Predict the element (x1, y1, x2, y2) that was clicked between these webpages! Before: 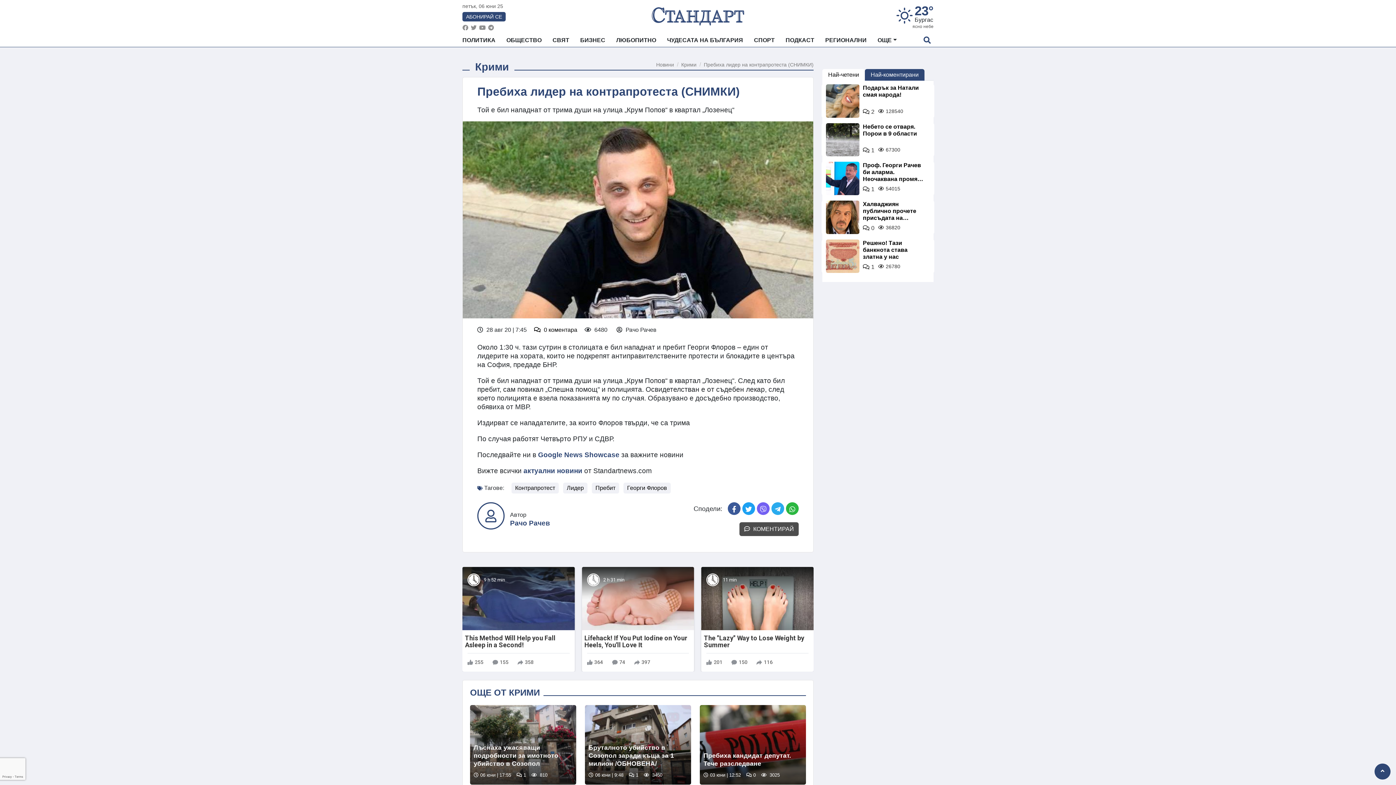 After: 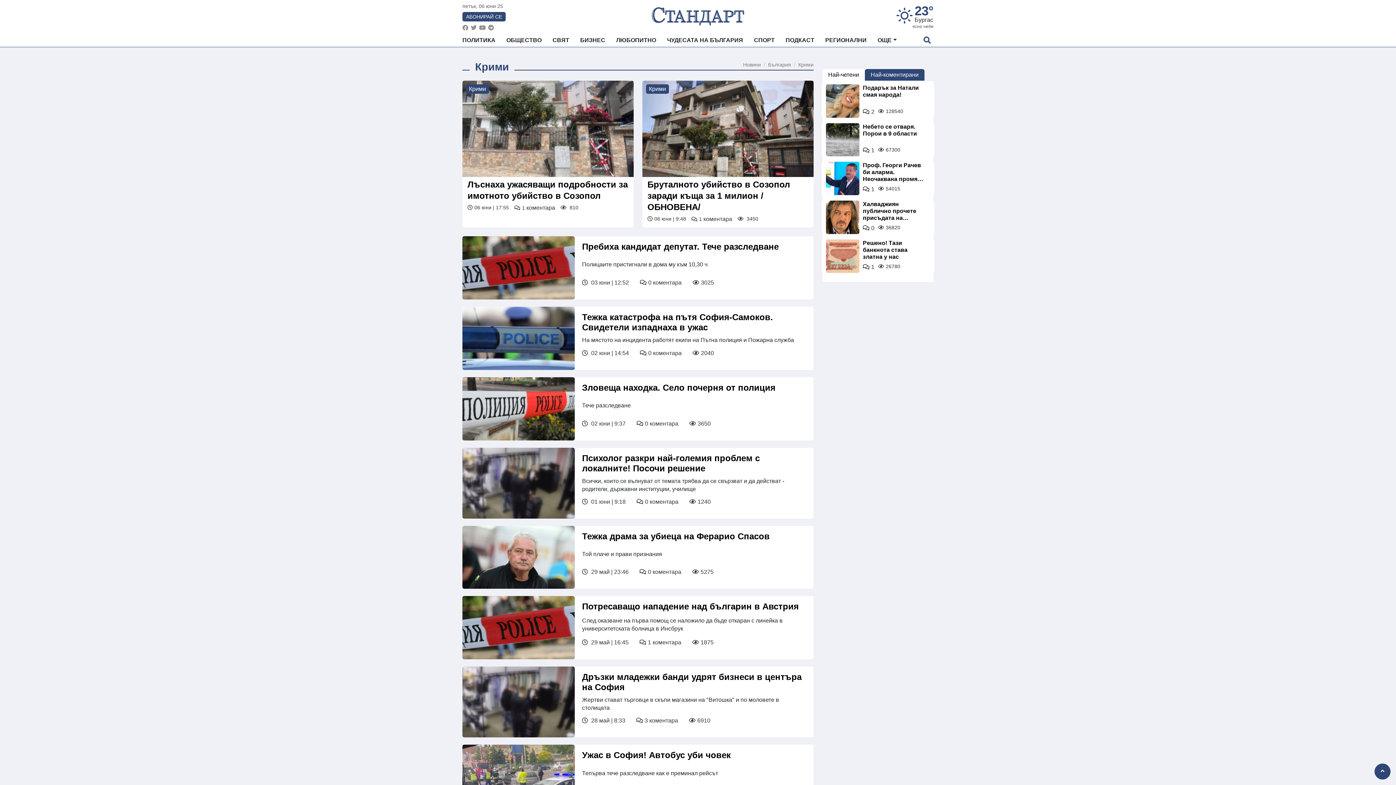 Action: bbox: (470, 687, 543, 698) label: ОЩЕ ОТ КРИМИ